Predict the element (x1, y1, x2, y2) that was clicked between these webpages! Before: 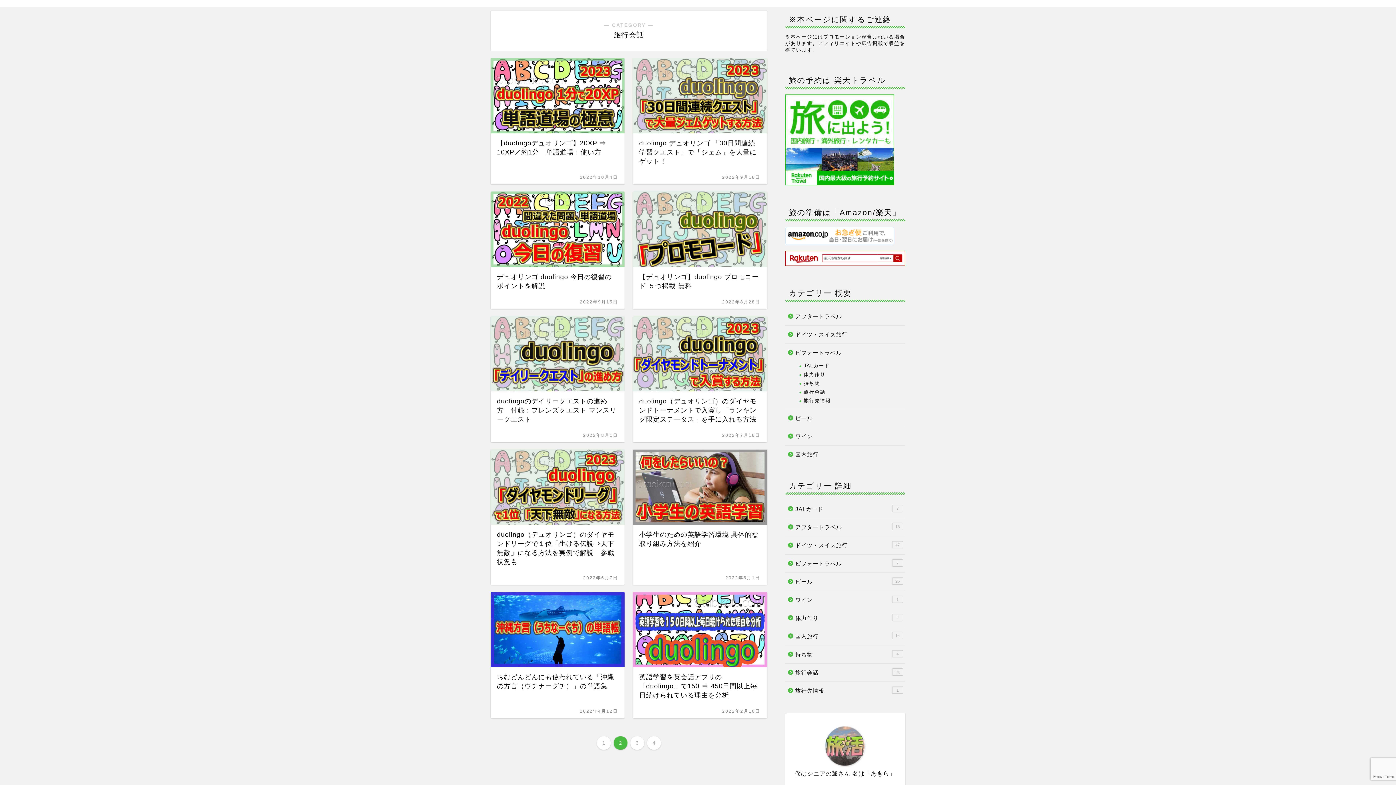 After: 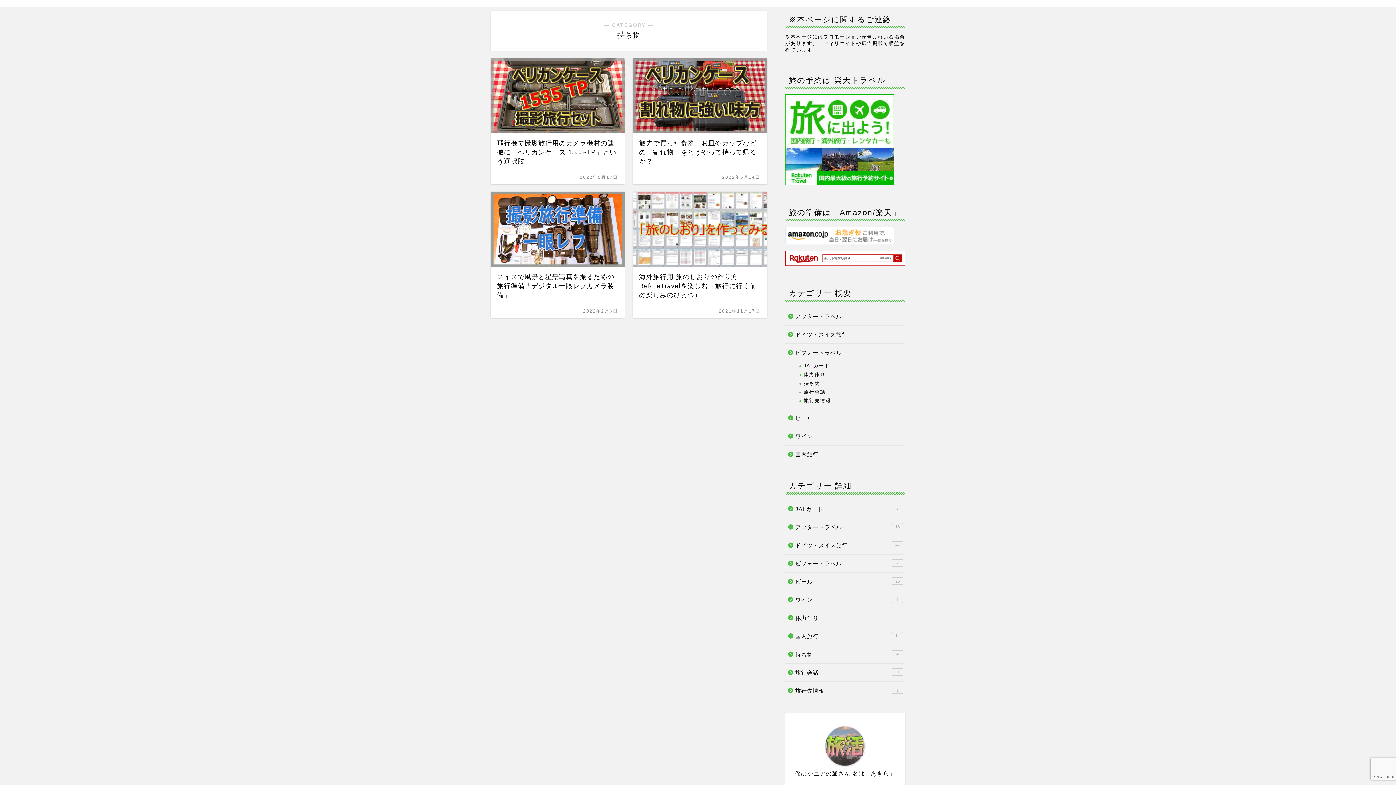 Action: label: 持ち物 bbox: (794, 379, 904, 388)